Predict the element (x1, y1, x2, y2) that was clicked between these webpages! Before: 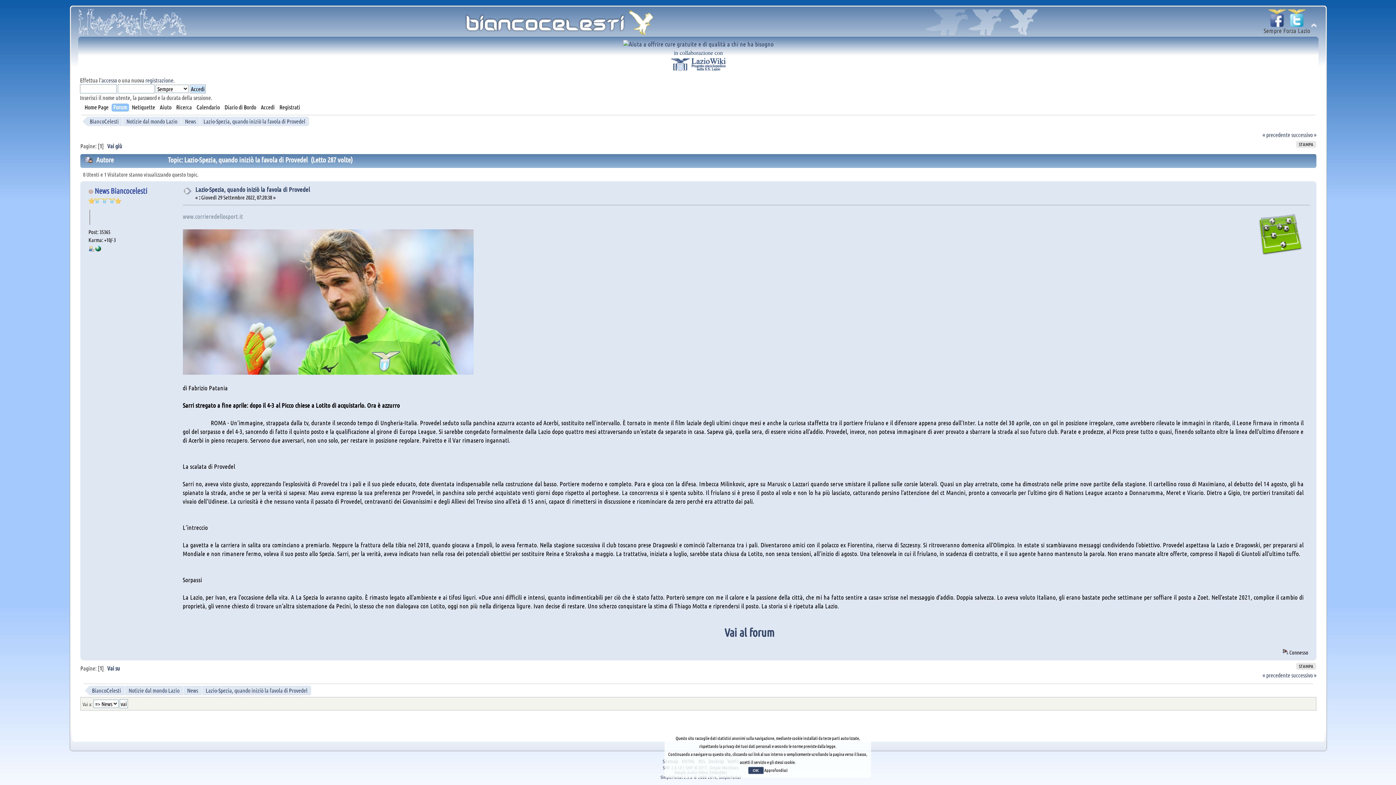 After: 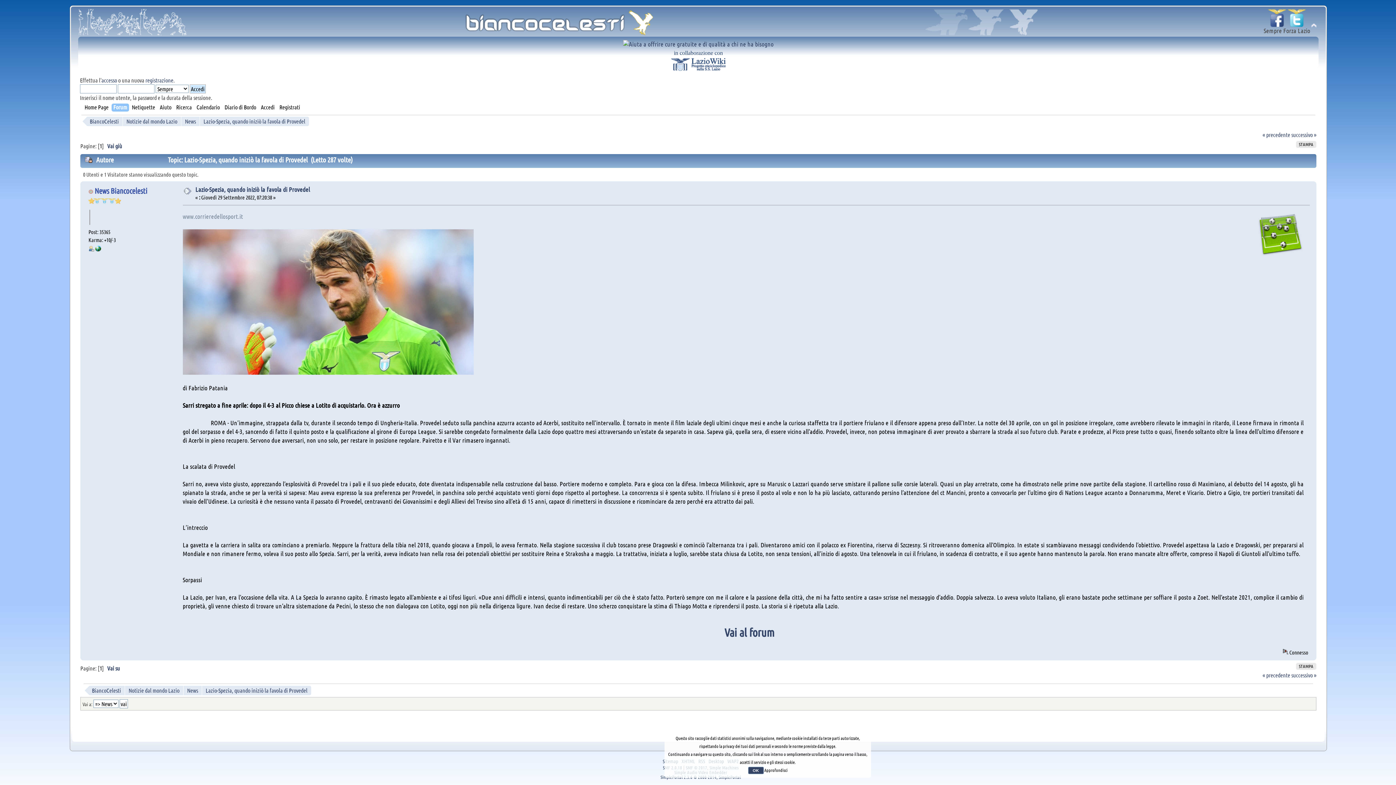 Action: bbox: (95, 246, 101, 252)